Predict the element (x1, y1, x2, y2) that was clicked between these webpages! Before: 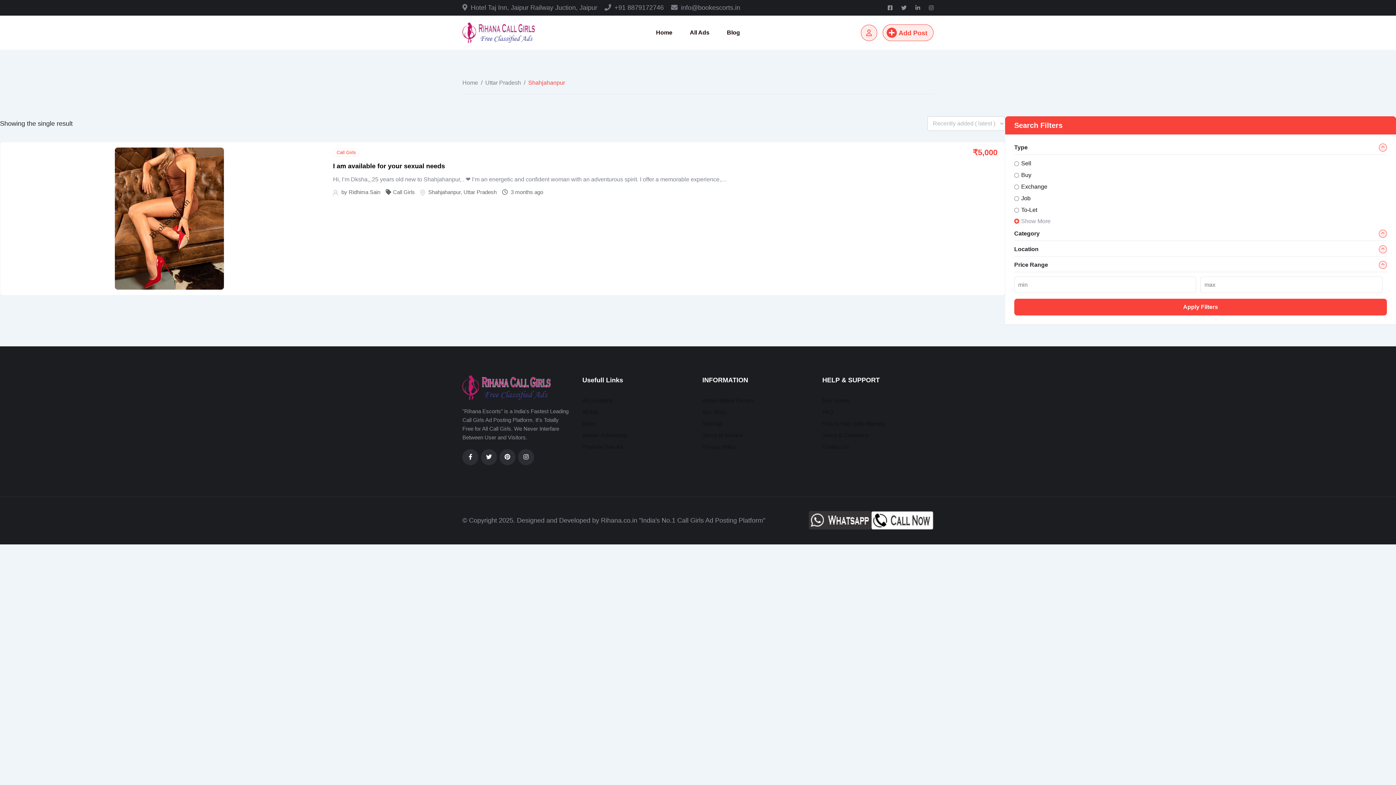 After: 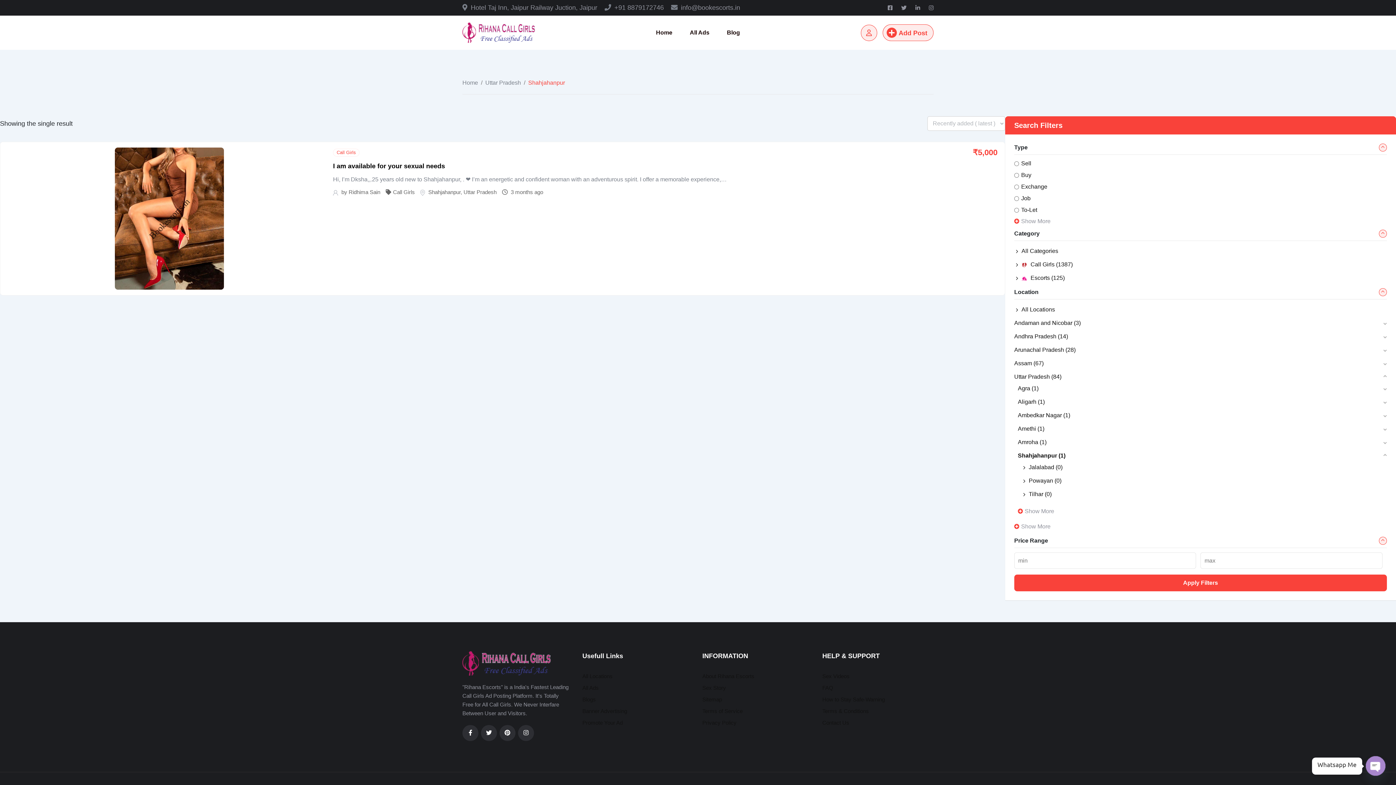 Action: bbox: (1014, 229, 1387, 241) label: Category